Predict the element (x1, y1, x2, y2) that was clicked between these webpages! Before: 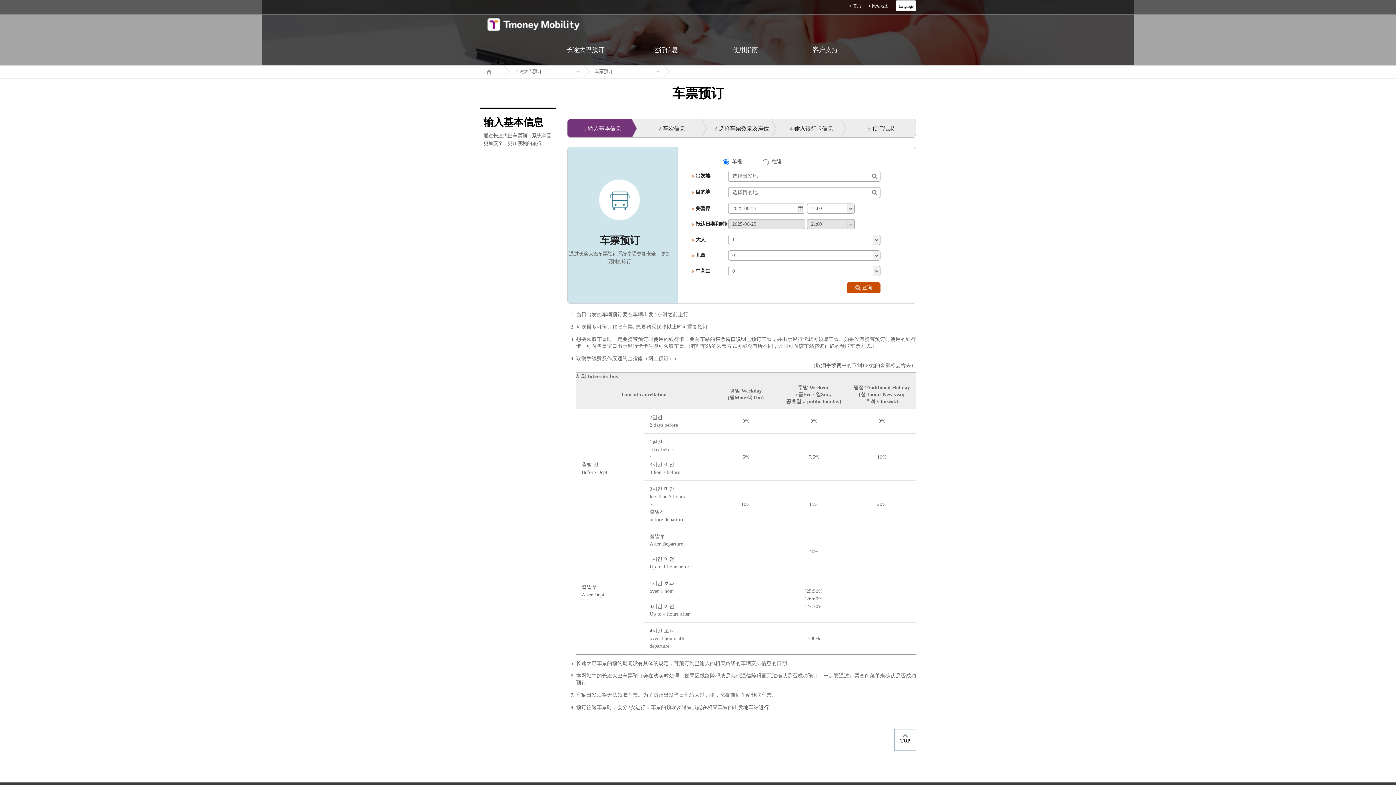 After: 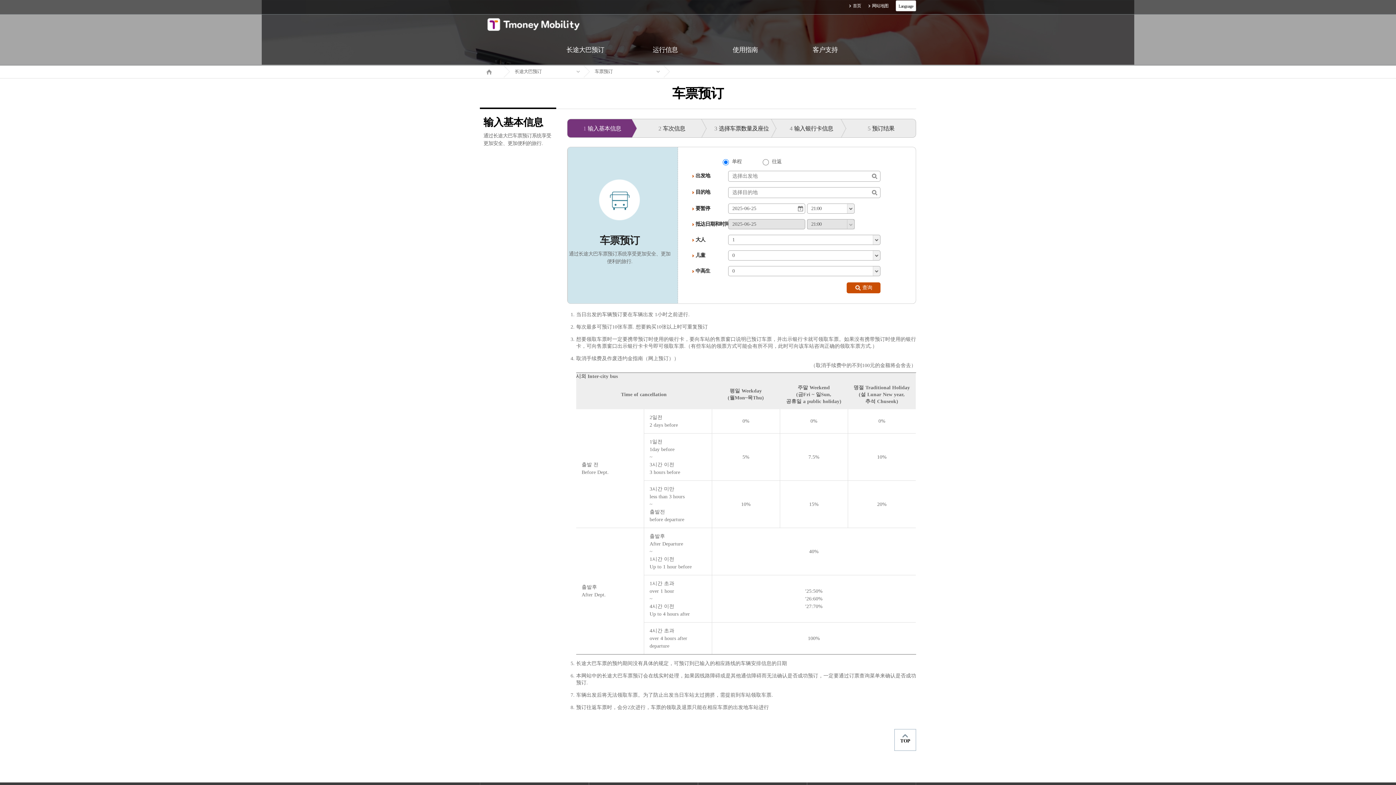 Action: label: 目的地 bbox: (871, 190, 877, 195)